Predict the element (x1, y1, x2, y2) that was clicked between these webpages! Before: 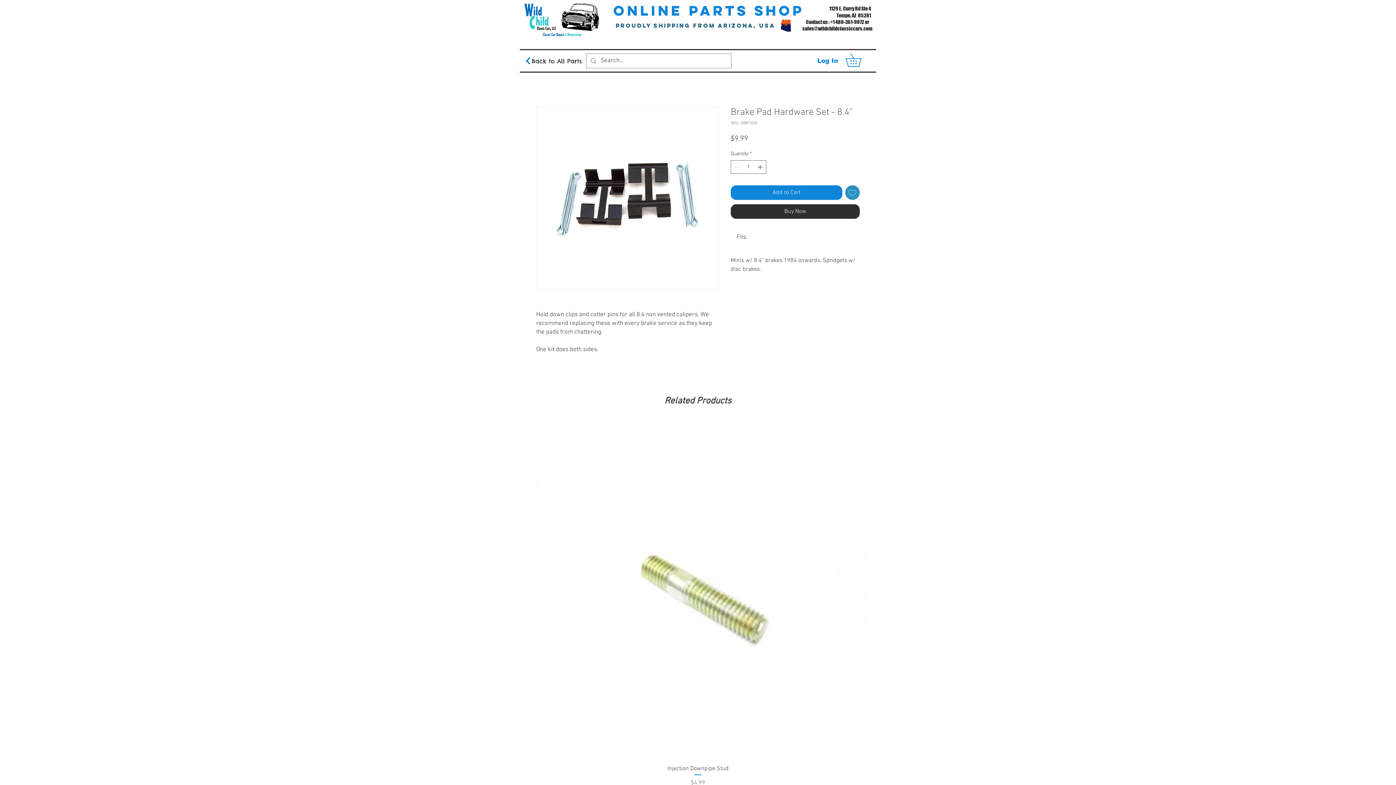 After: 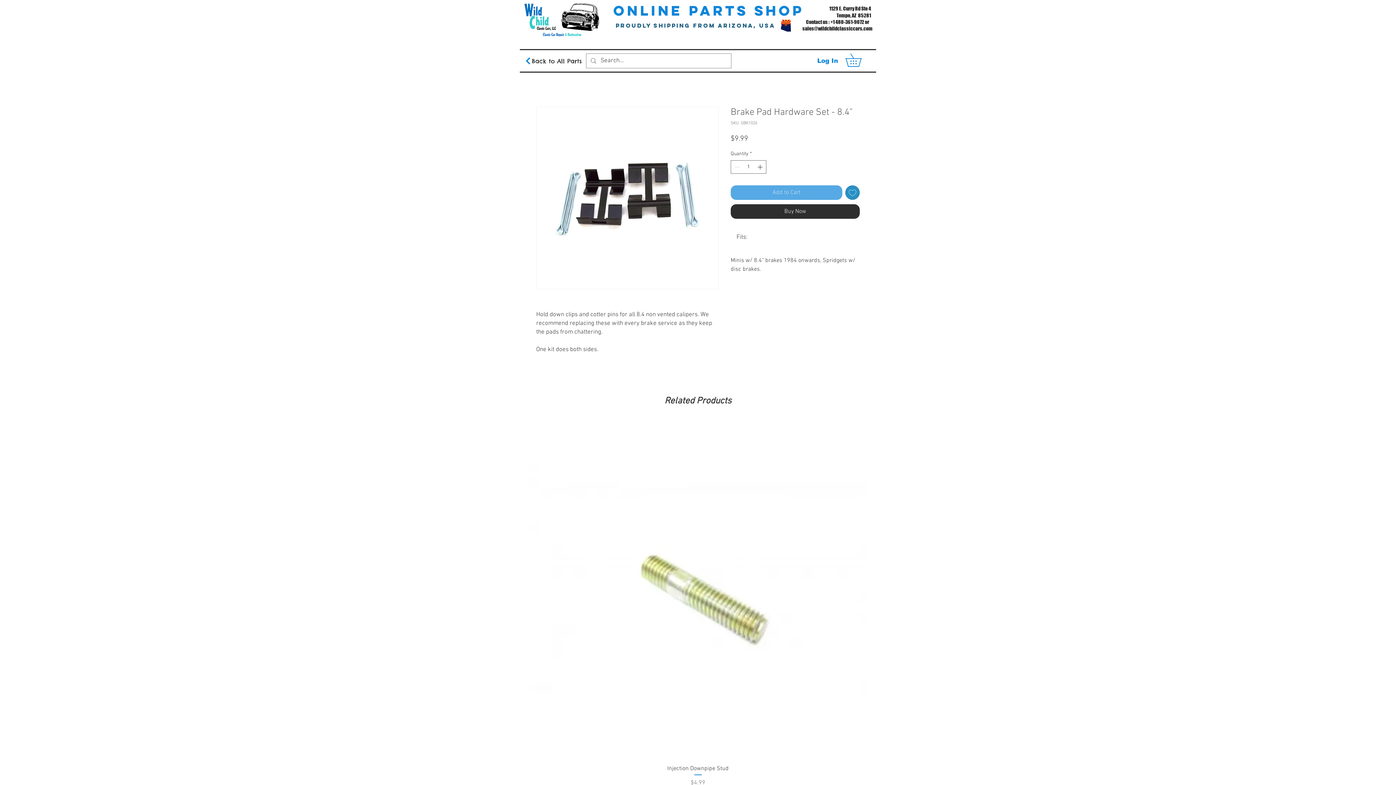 Action: bbox: (730, 185, 842, 200) label: Add to Cart